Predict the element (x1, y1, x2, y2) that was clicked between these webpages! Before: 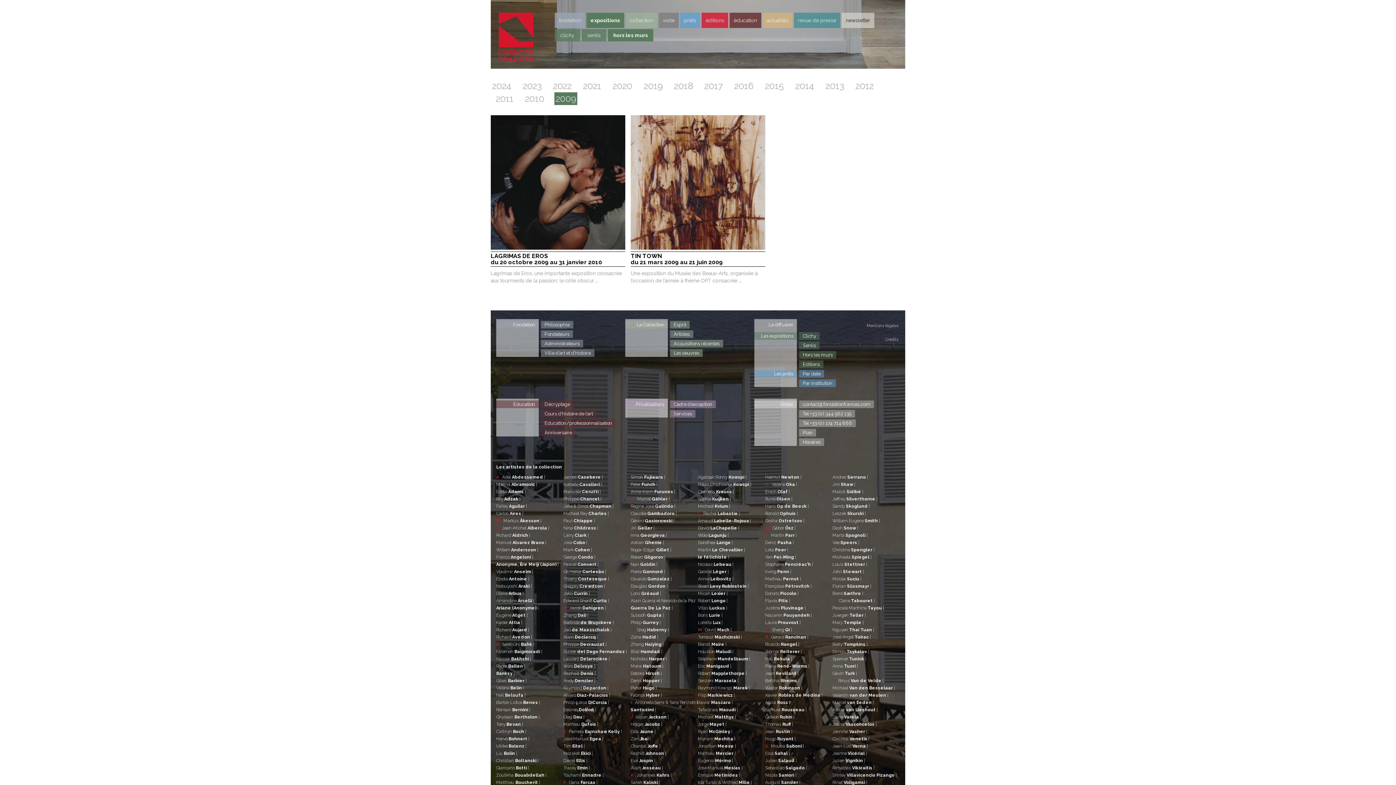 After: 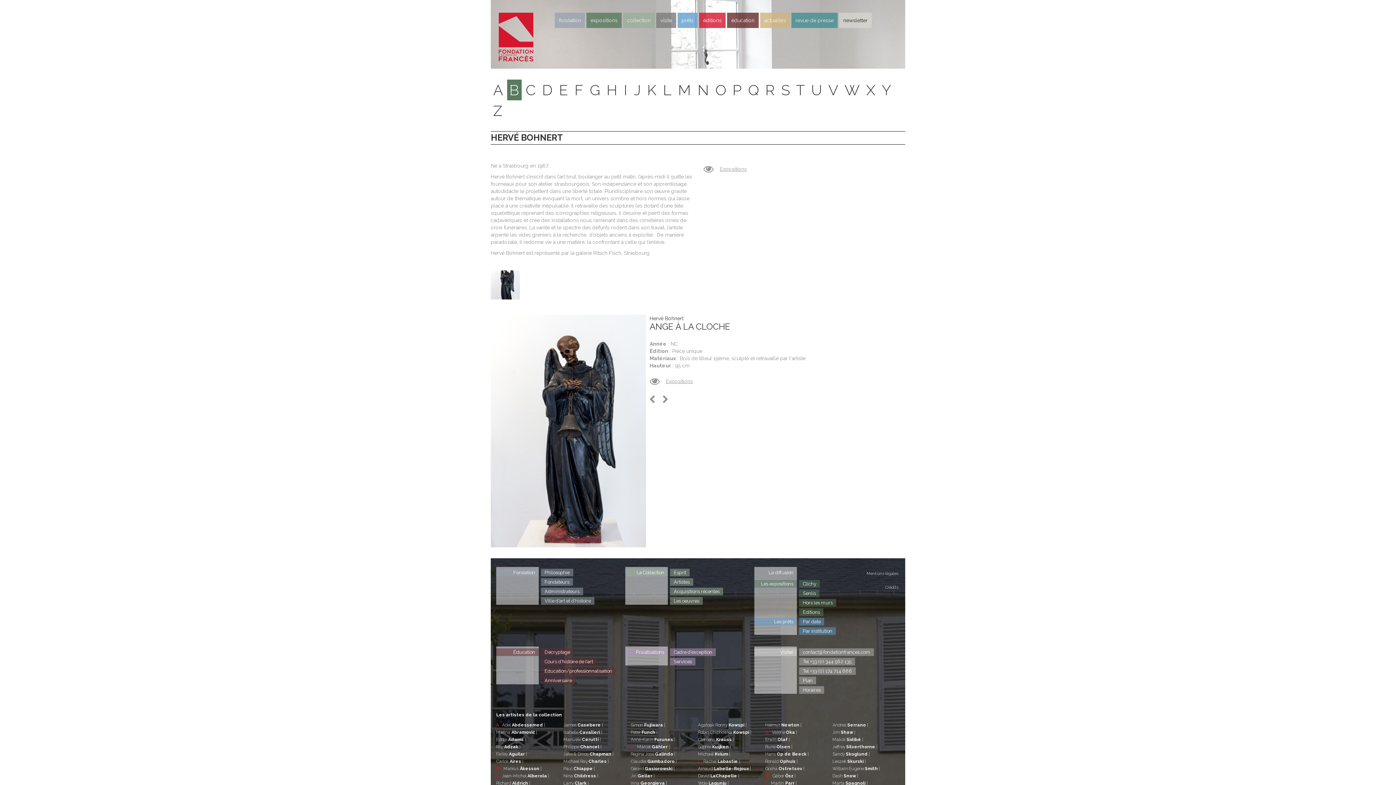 Action: bbox: (496, 736, 531, 741) label: Hervé Bohnert |